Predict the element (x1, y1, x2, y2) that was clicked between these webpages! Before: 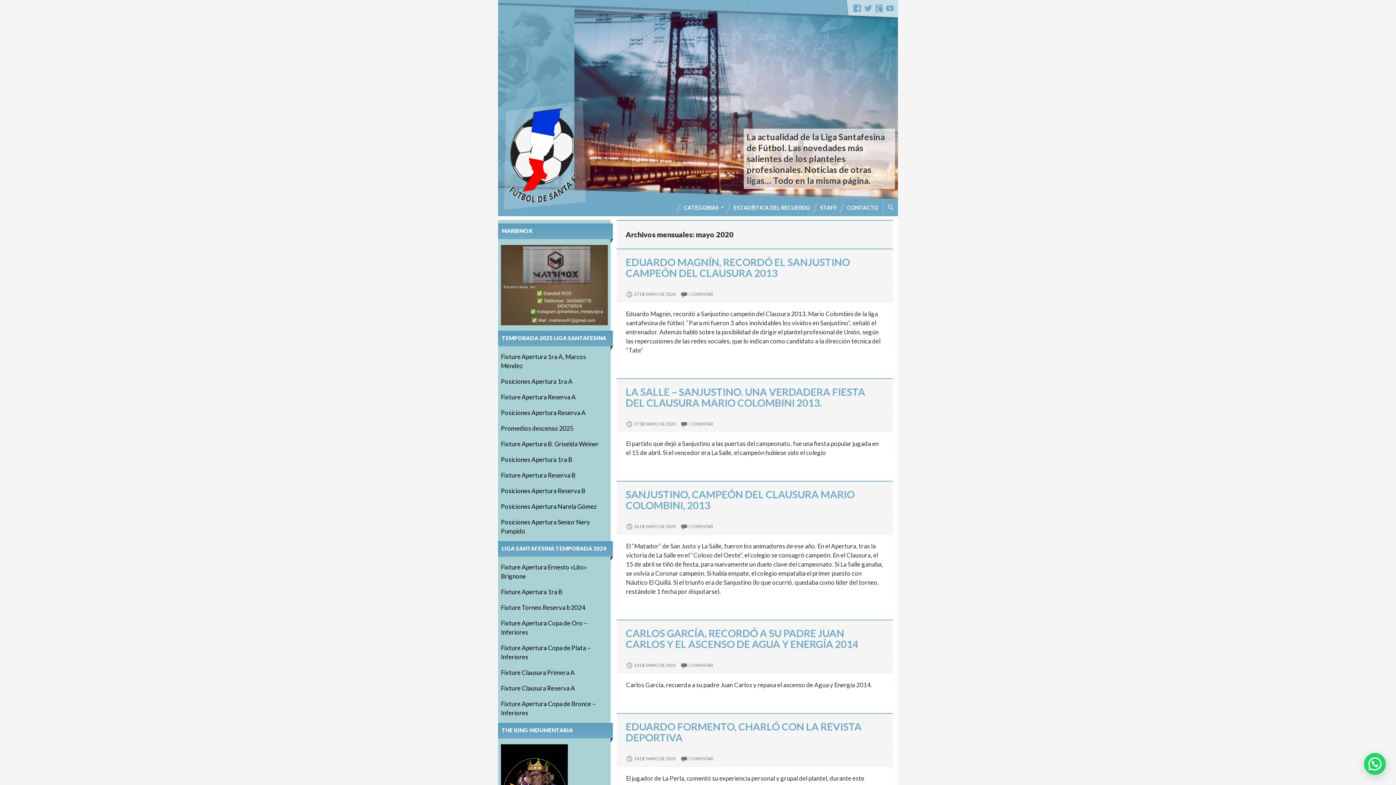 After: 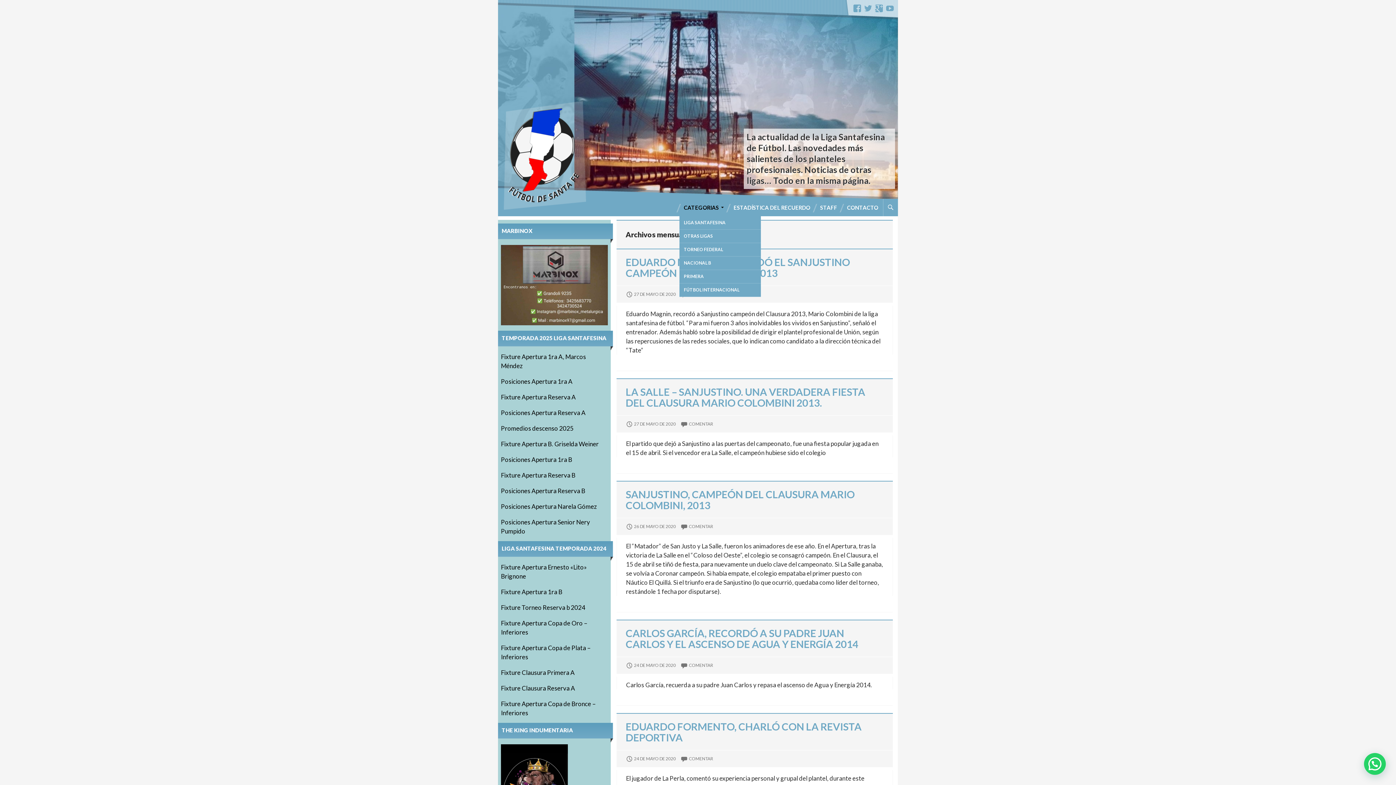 Action: label: CATEGORIAS bbox: (679, 198, 728, 216)